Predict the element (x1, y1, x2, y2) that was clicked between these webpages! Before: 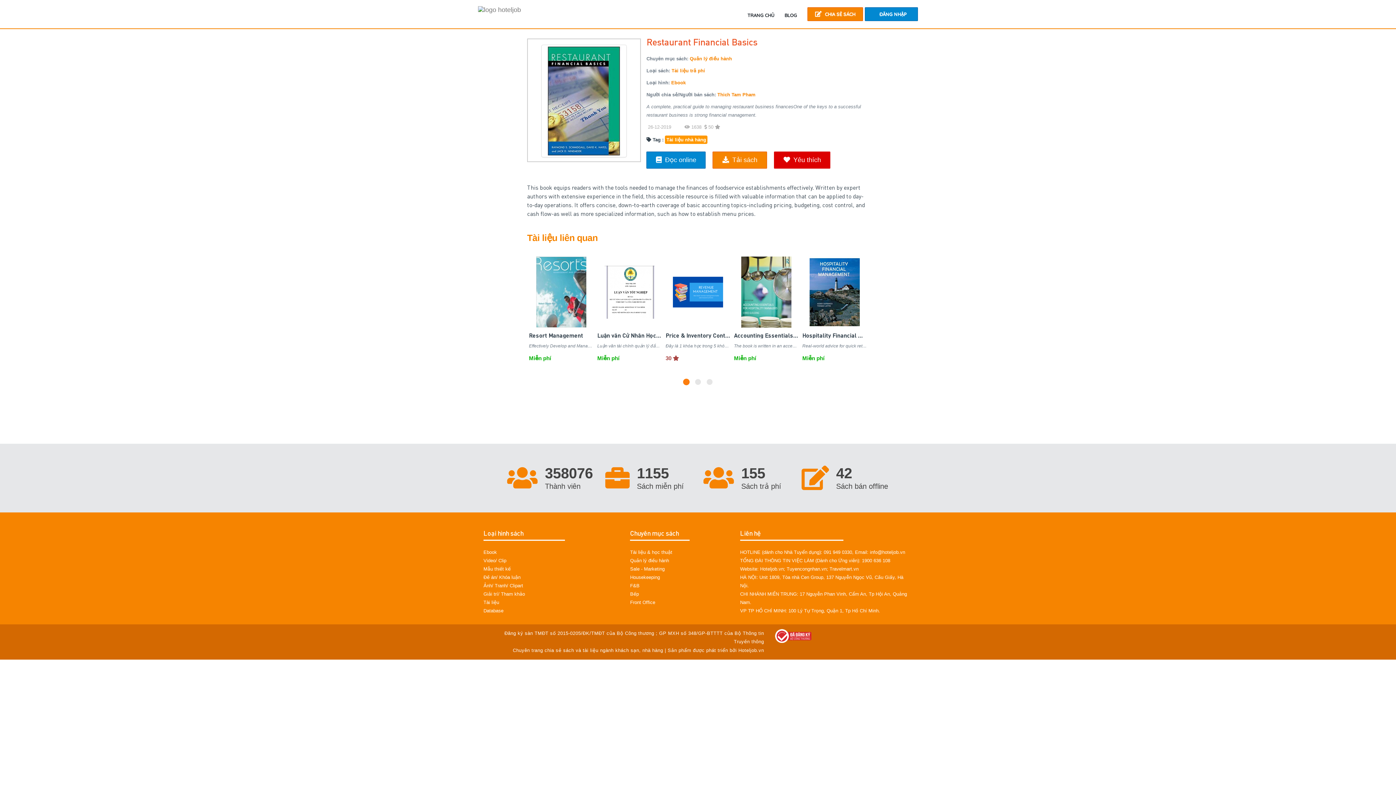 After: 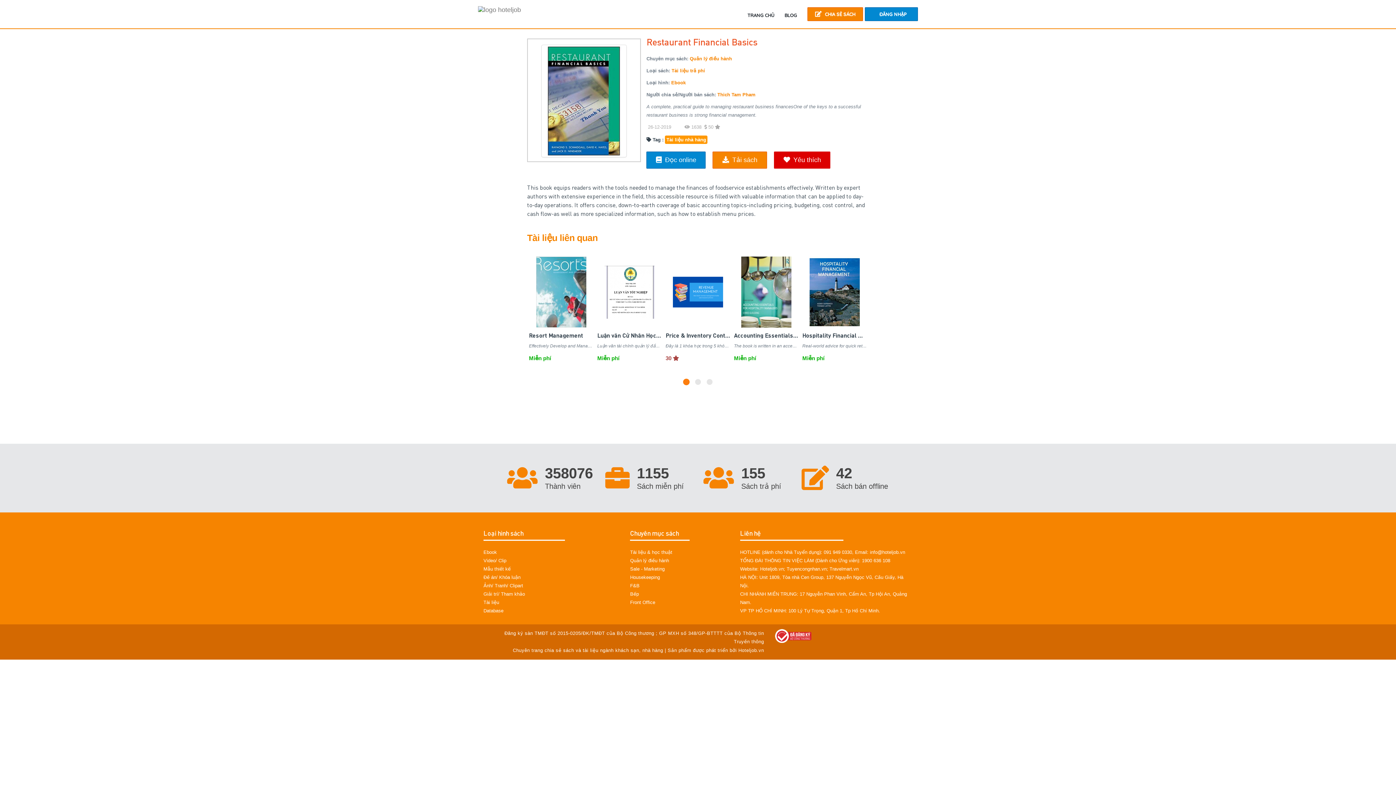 Action: bbox: (775, 633, 811, 638)